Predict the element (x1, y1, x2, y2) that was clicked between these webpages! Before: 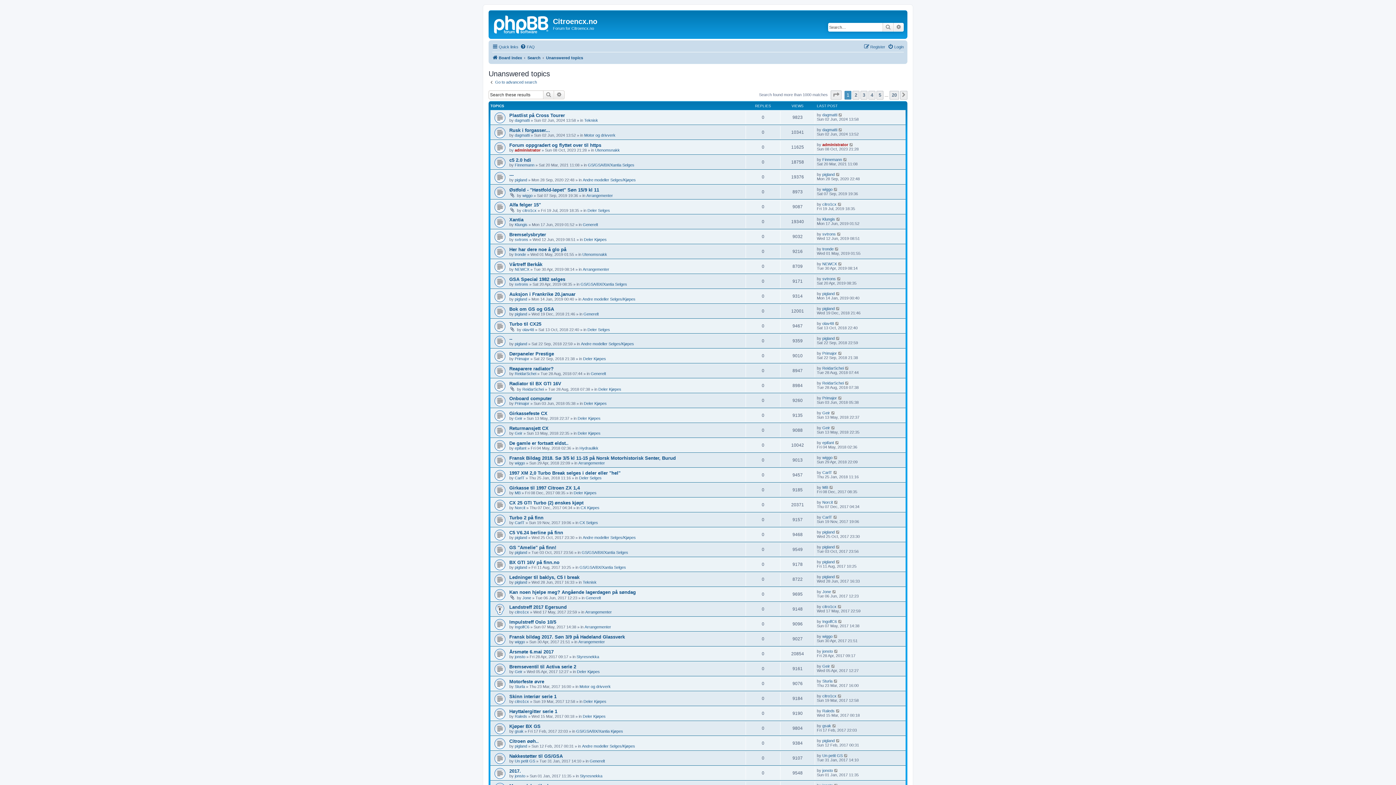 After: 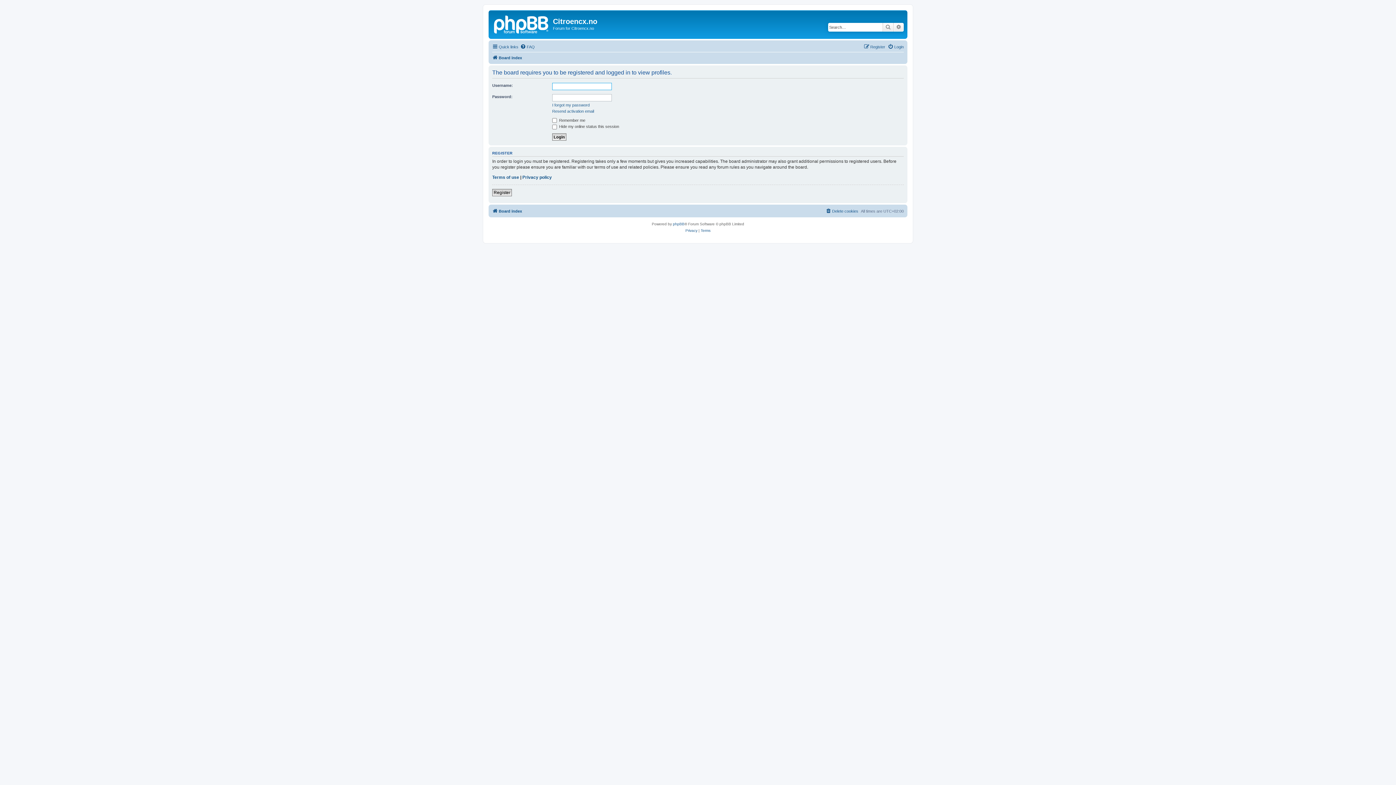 Action: bbox: (514, 535, 527, 540) label: pigland